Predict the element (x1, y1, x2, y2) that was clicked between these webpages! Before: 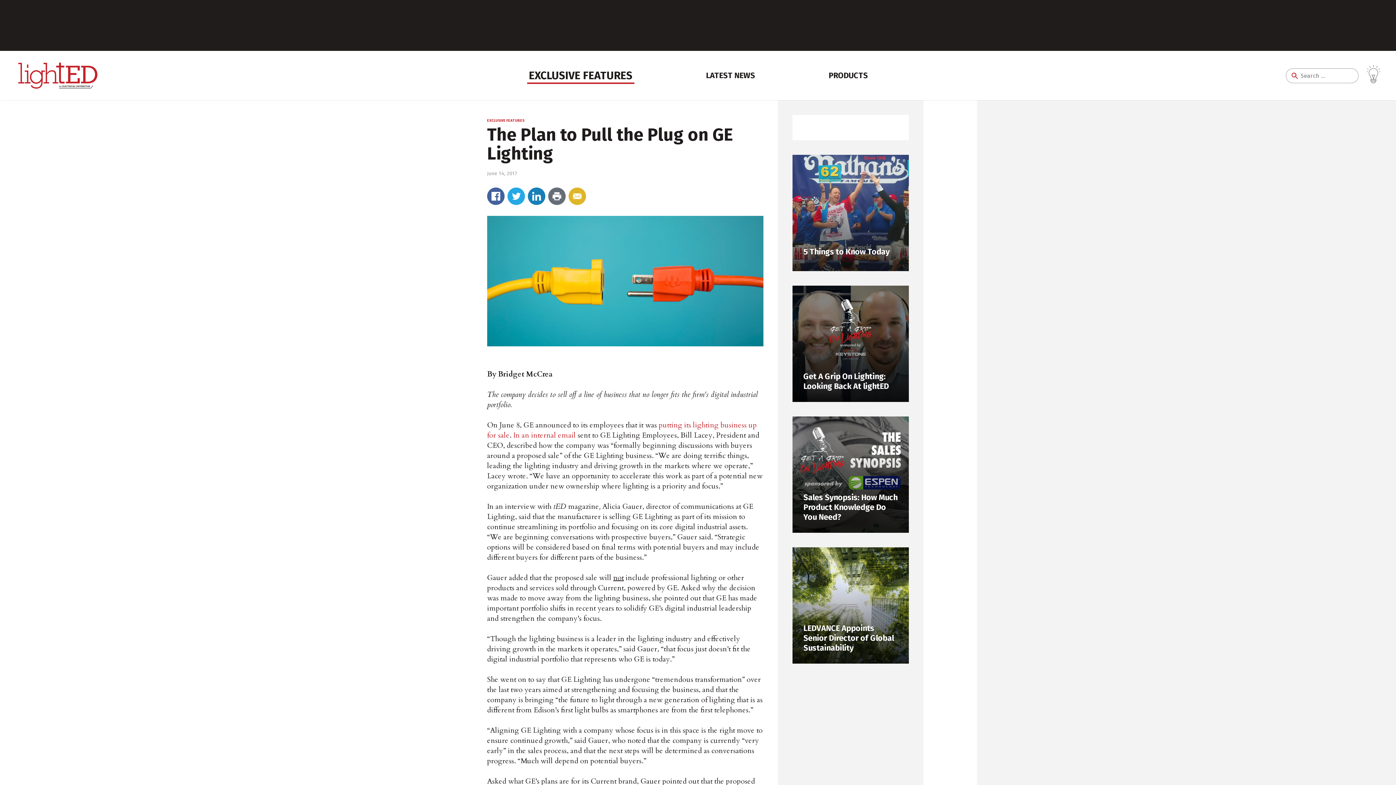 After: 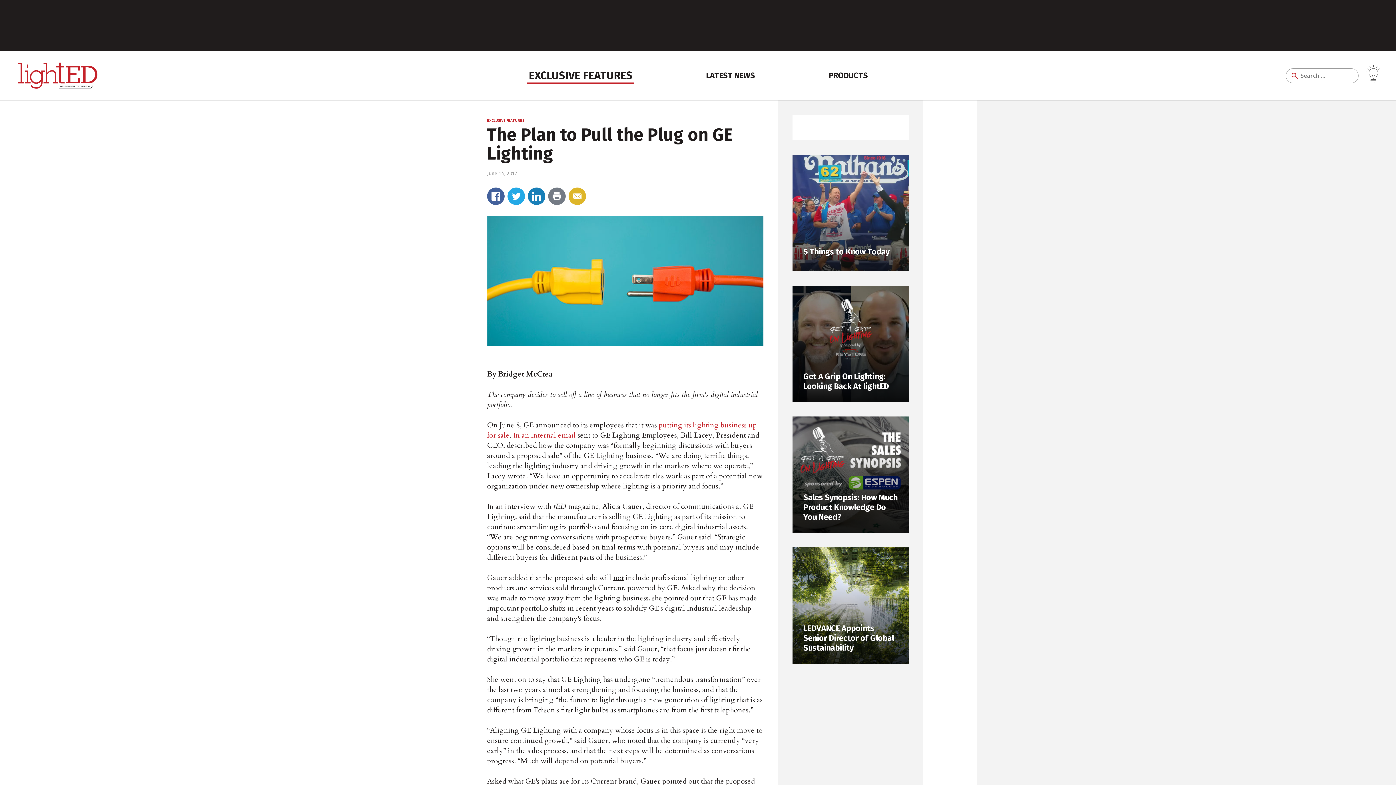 Action: bbox: (548, 187, 565, 205)